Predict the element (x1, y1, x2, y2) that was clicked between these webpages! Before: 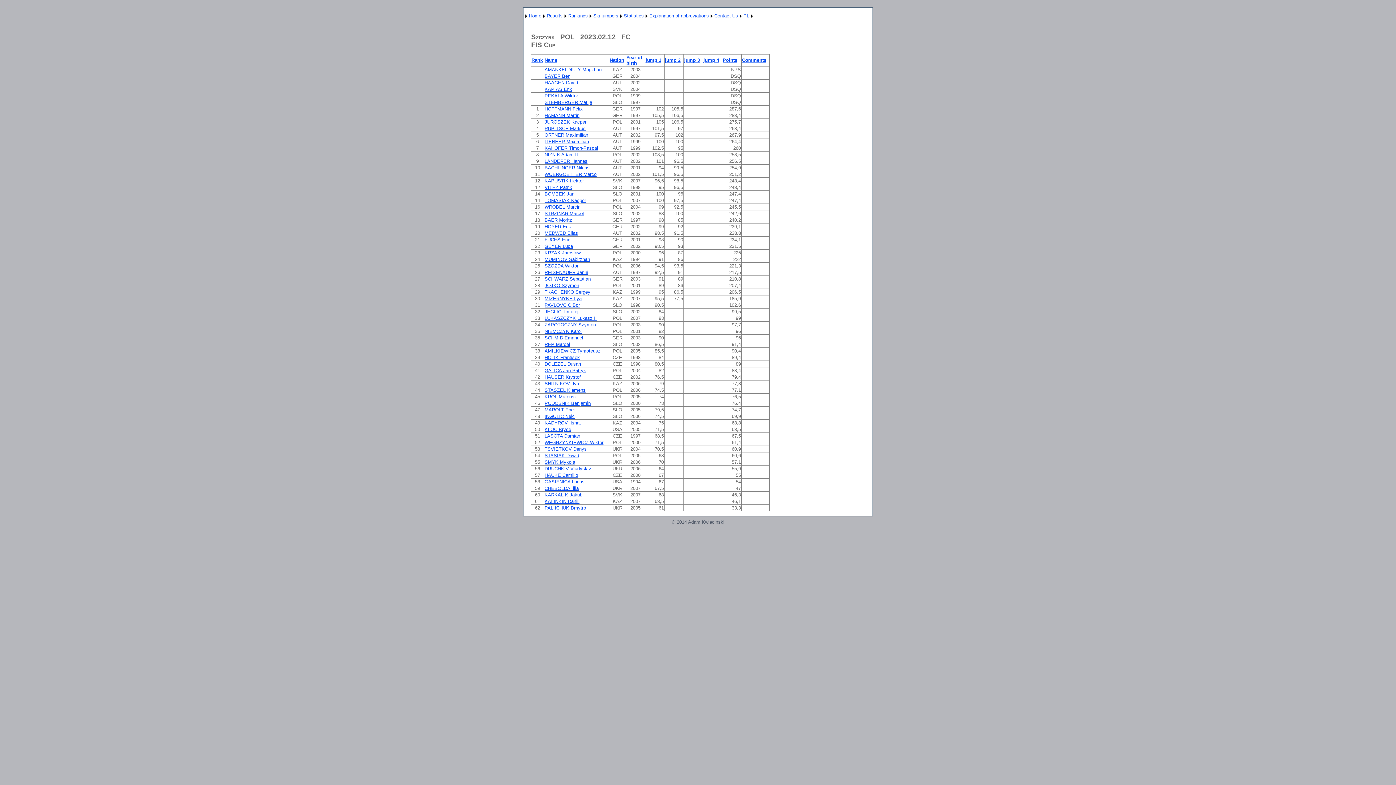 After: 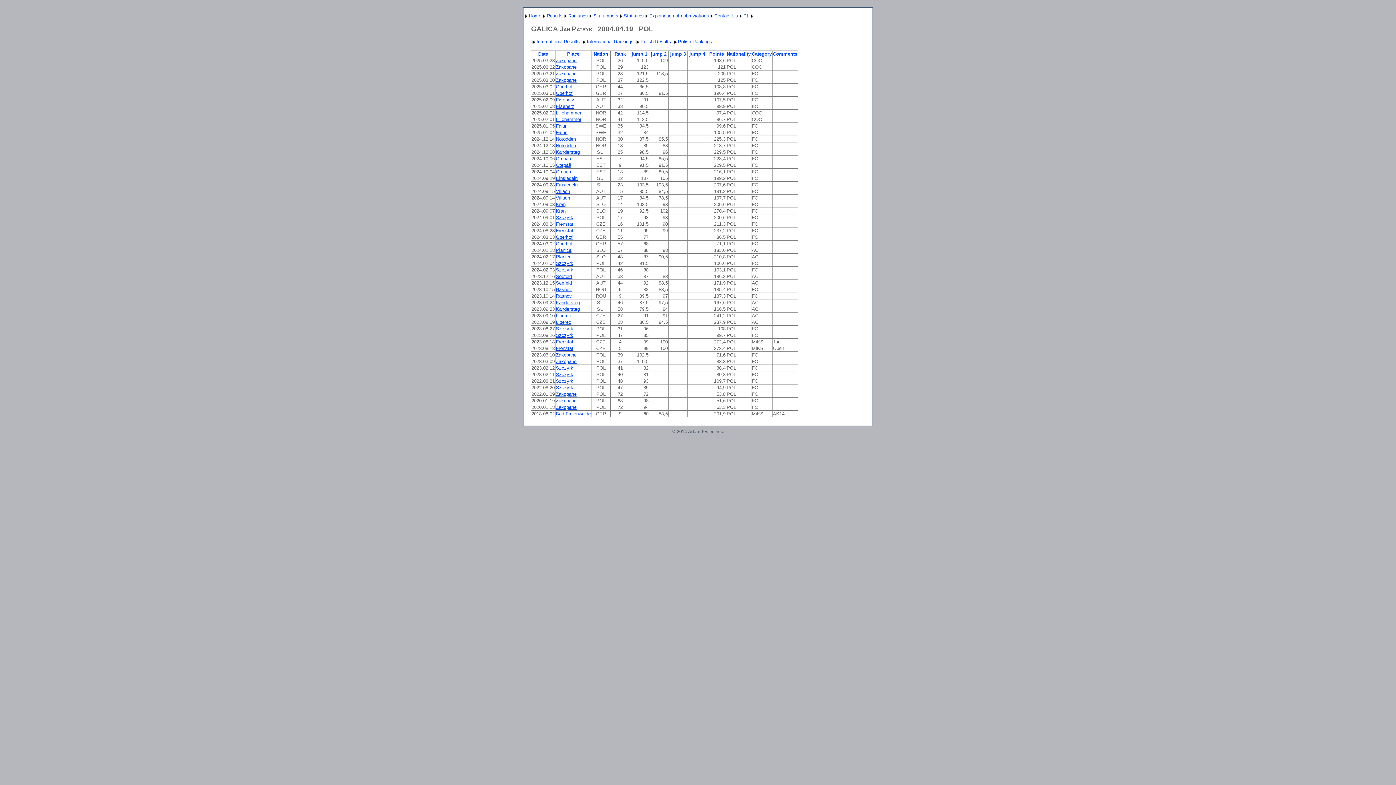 Action: label: GALICA Jan Patryk bbox: (544, 367, 586, 373)